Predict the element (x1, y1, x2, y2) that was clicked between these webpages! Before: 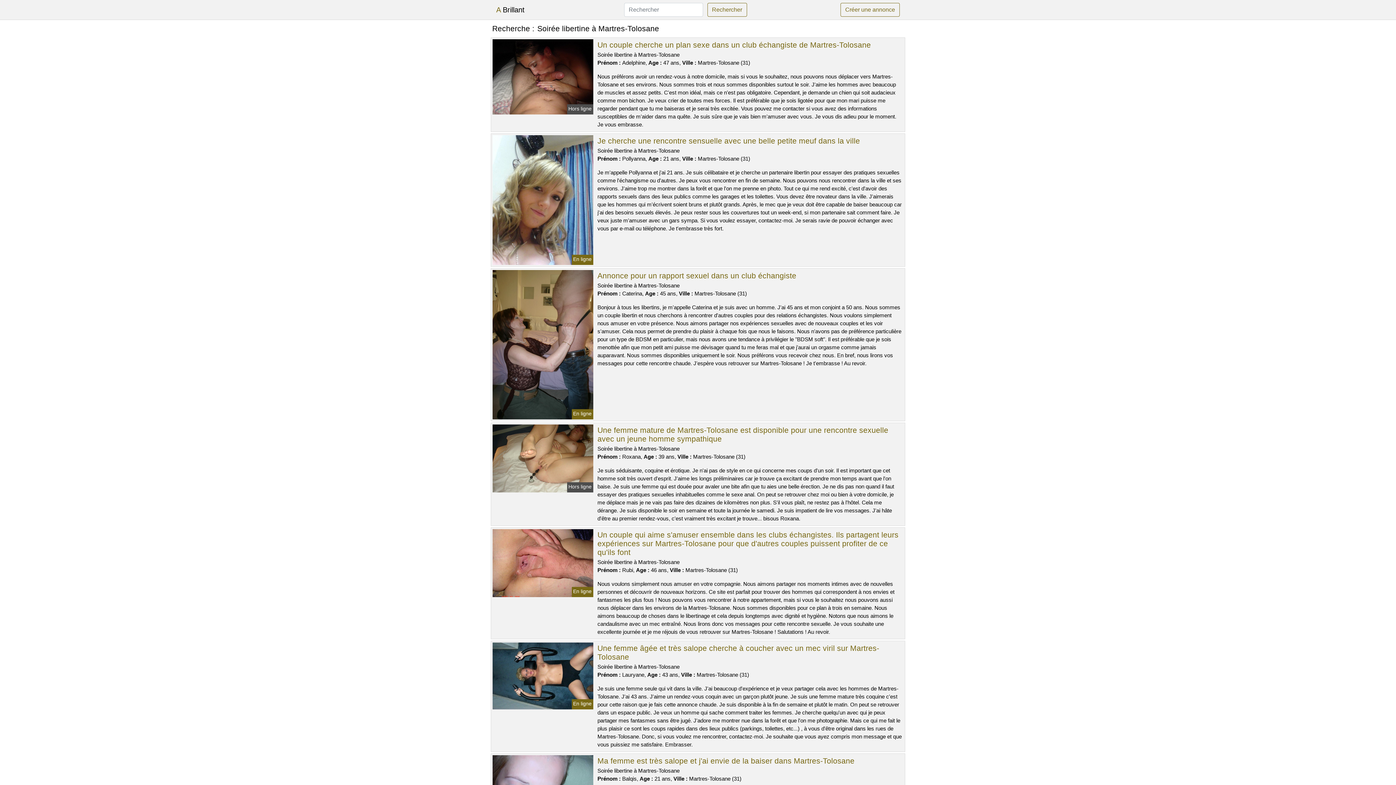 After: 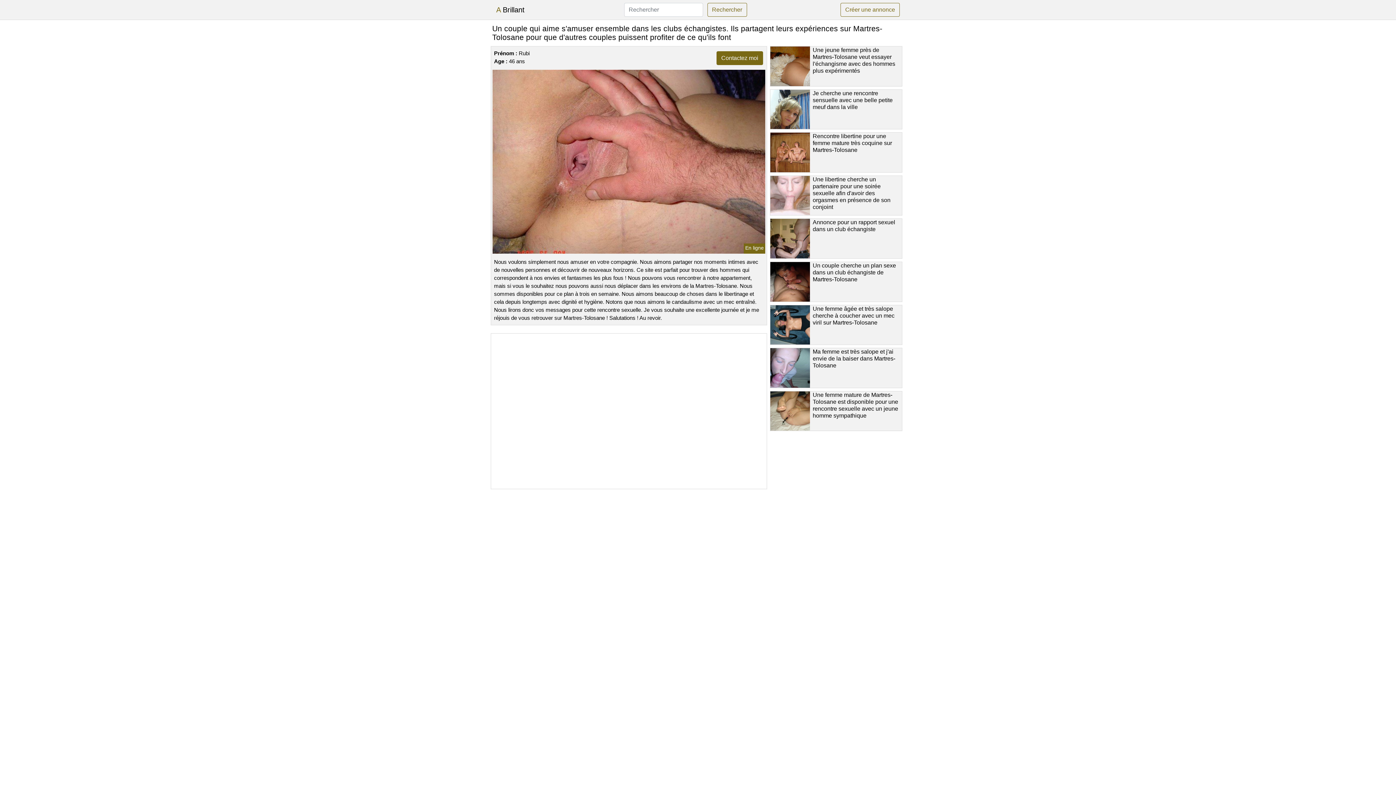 Action: bbox: (491, 559, 594, 565)